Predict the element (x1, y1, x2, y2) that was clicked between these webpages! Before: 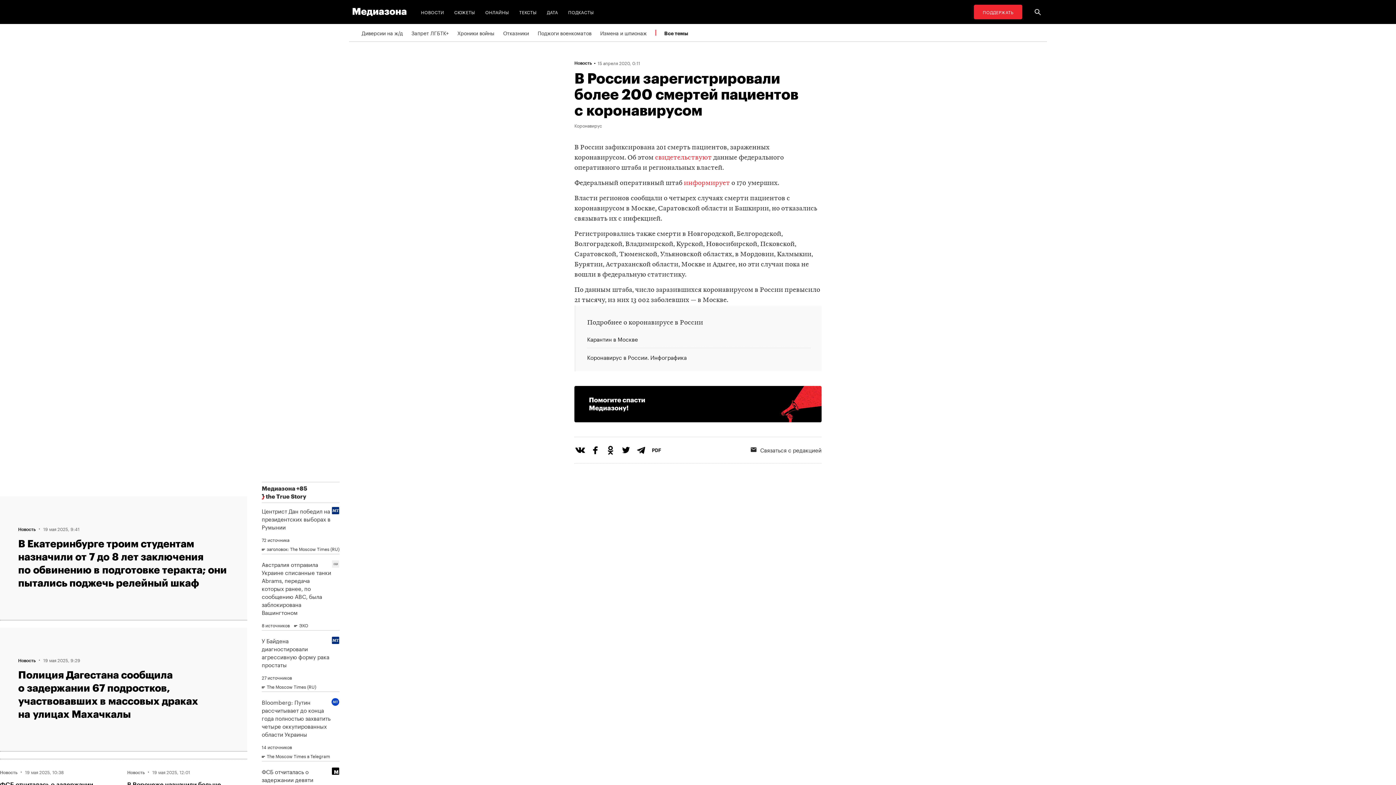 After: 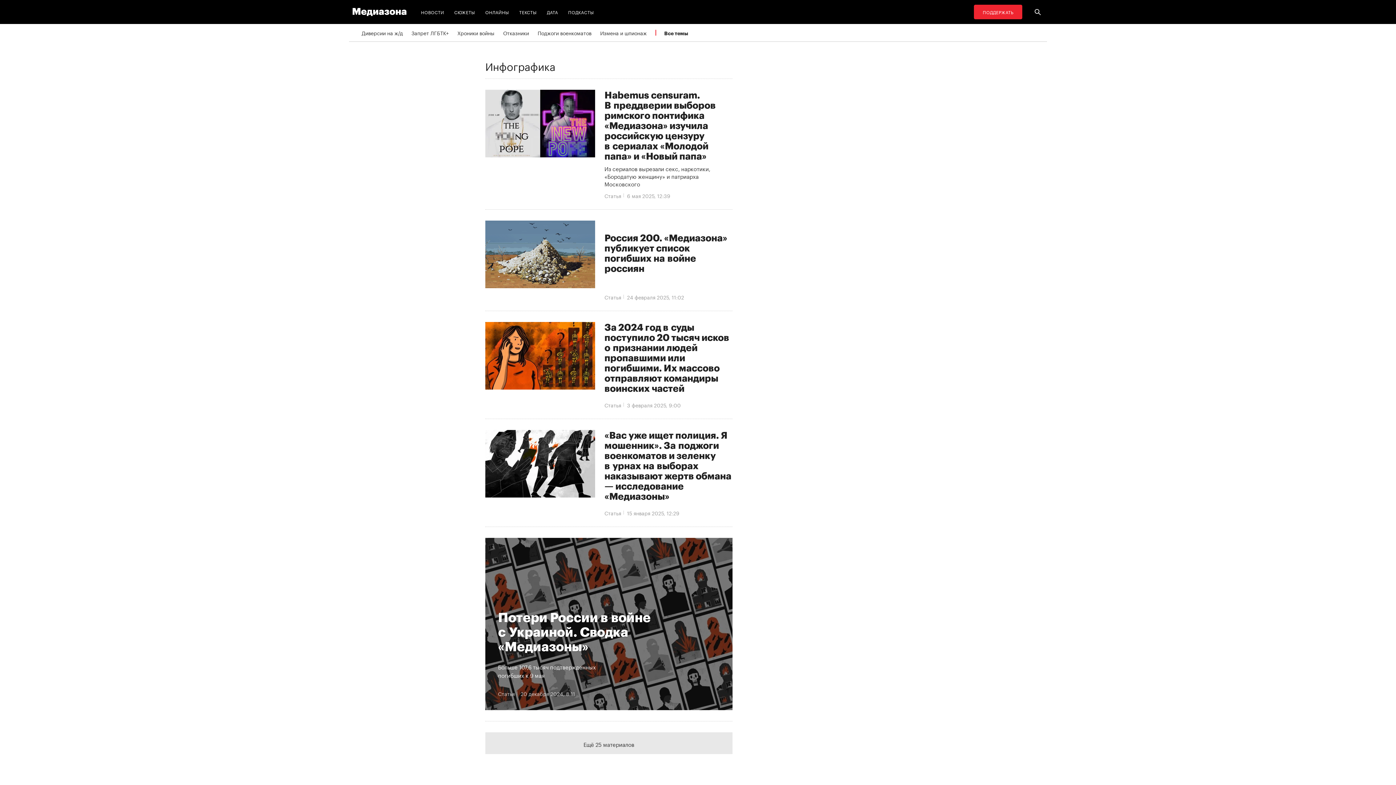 Action: bbox: (544, 4, 561, 19) label: ДАТА